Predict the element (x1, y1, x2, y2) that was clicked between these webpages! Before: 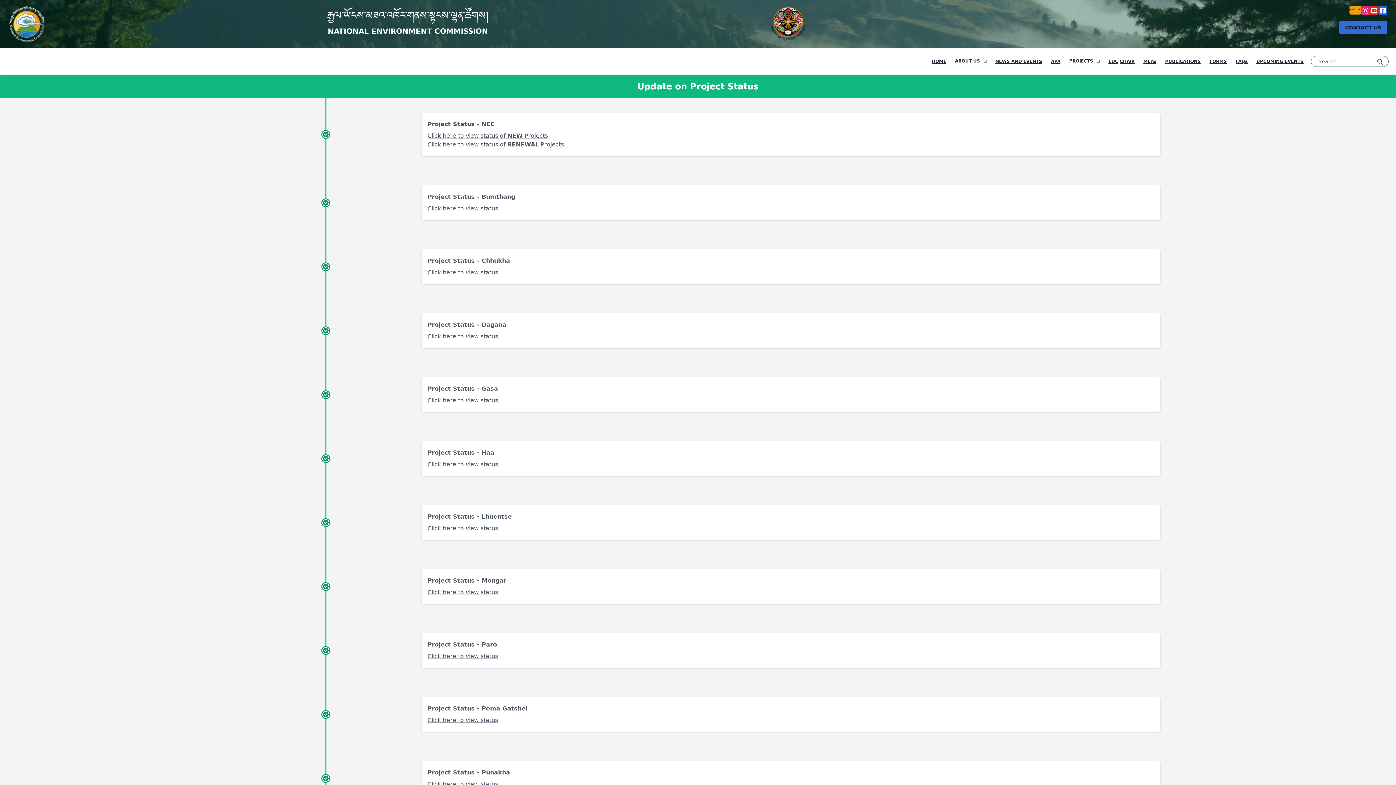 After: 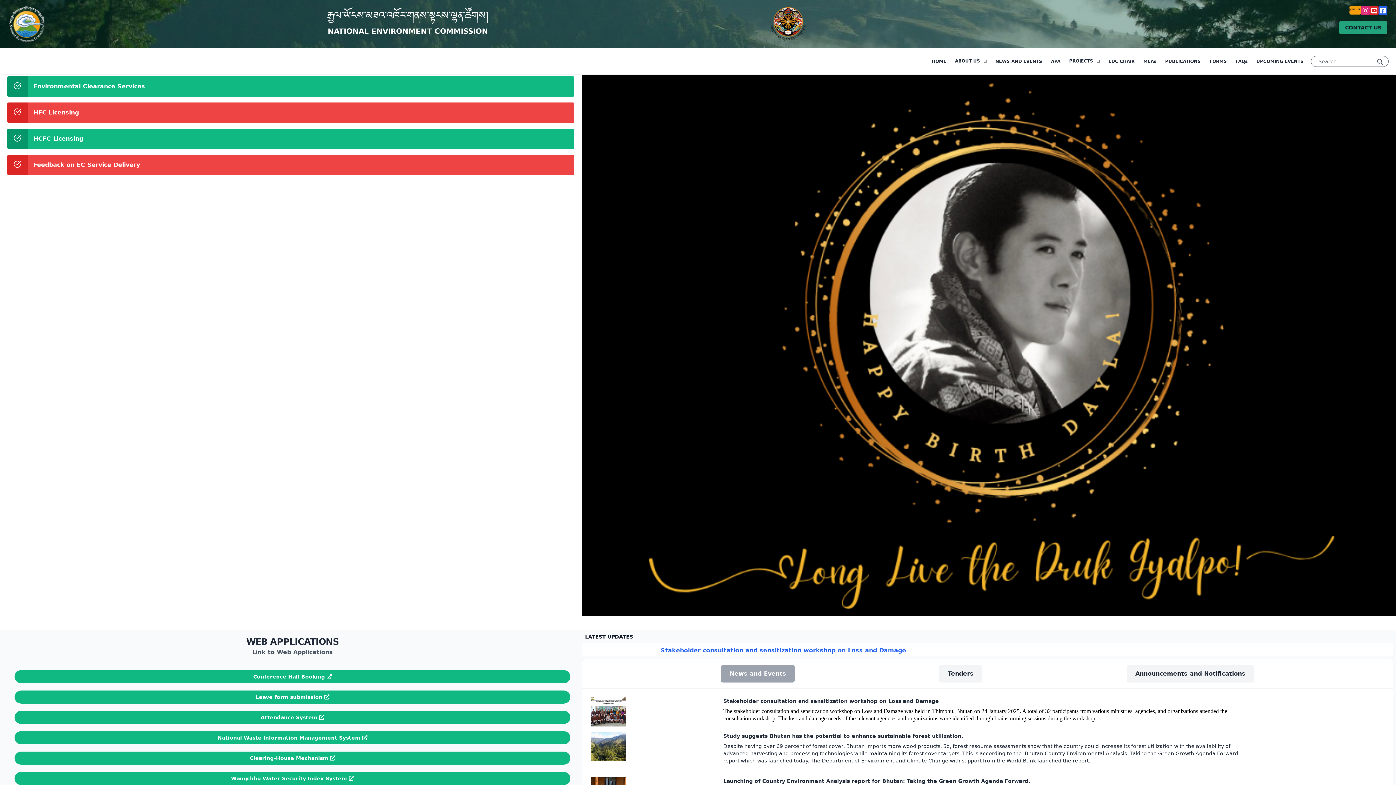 Action: label: HOME bbox: (927, 55, 950, 67)